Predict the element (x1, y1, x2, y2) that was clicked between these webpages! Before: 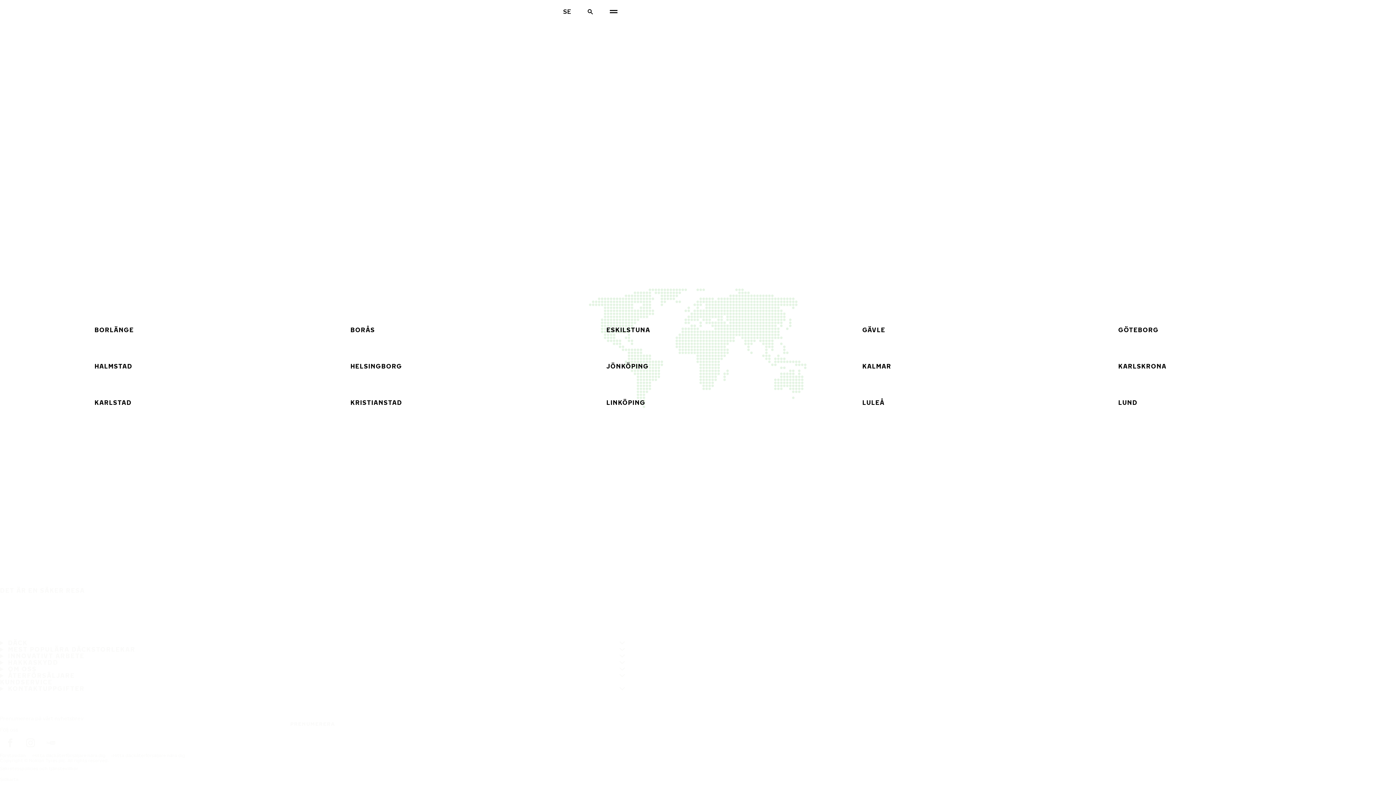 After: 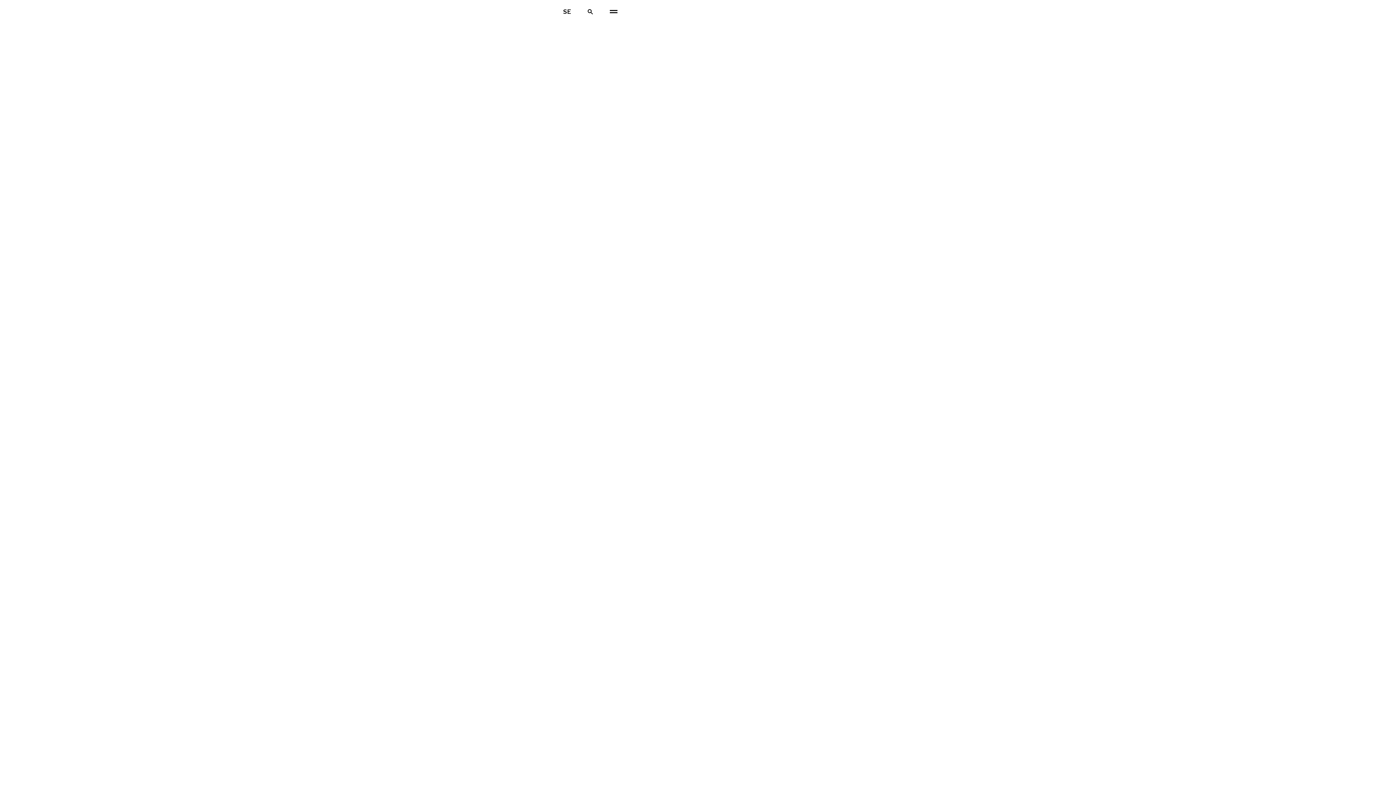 Action: bbox: (576, 348, 820, 384) label: JÖNKÖPING